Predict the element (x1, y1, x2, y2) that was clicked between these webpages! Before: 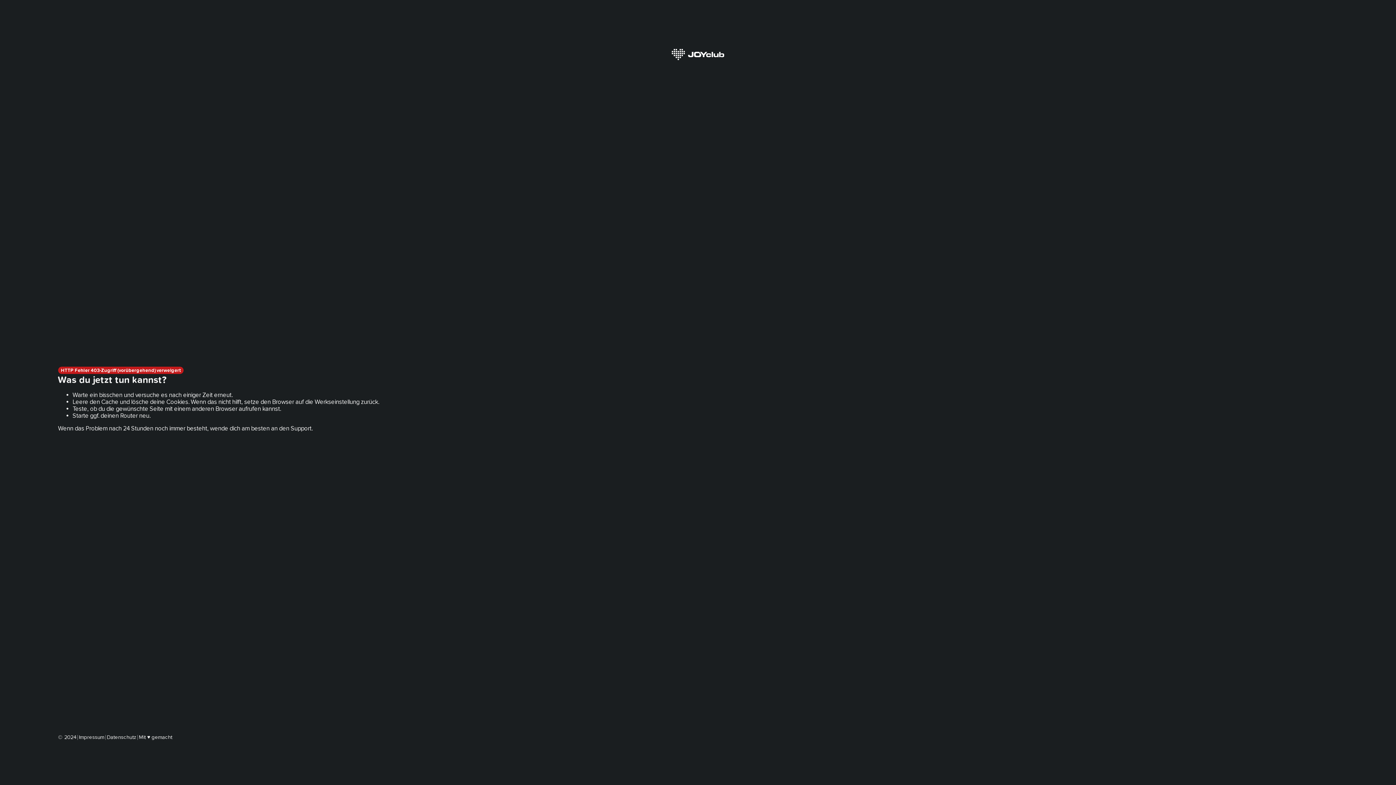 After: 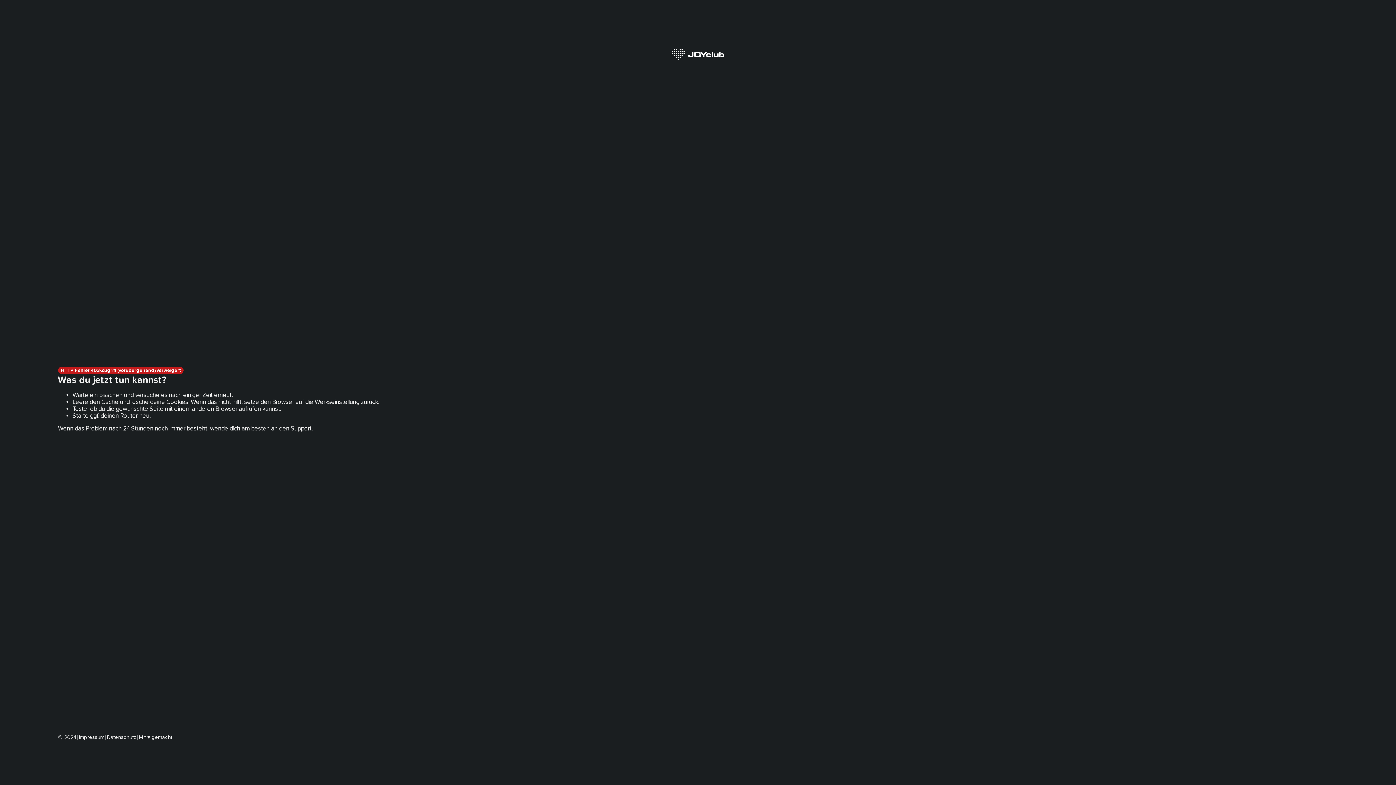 Action: bbox: (78, 734, 104, 740) label: Impressum